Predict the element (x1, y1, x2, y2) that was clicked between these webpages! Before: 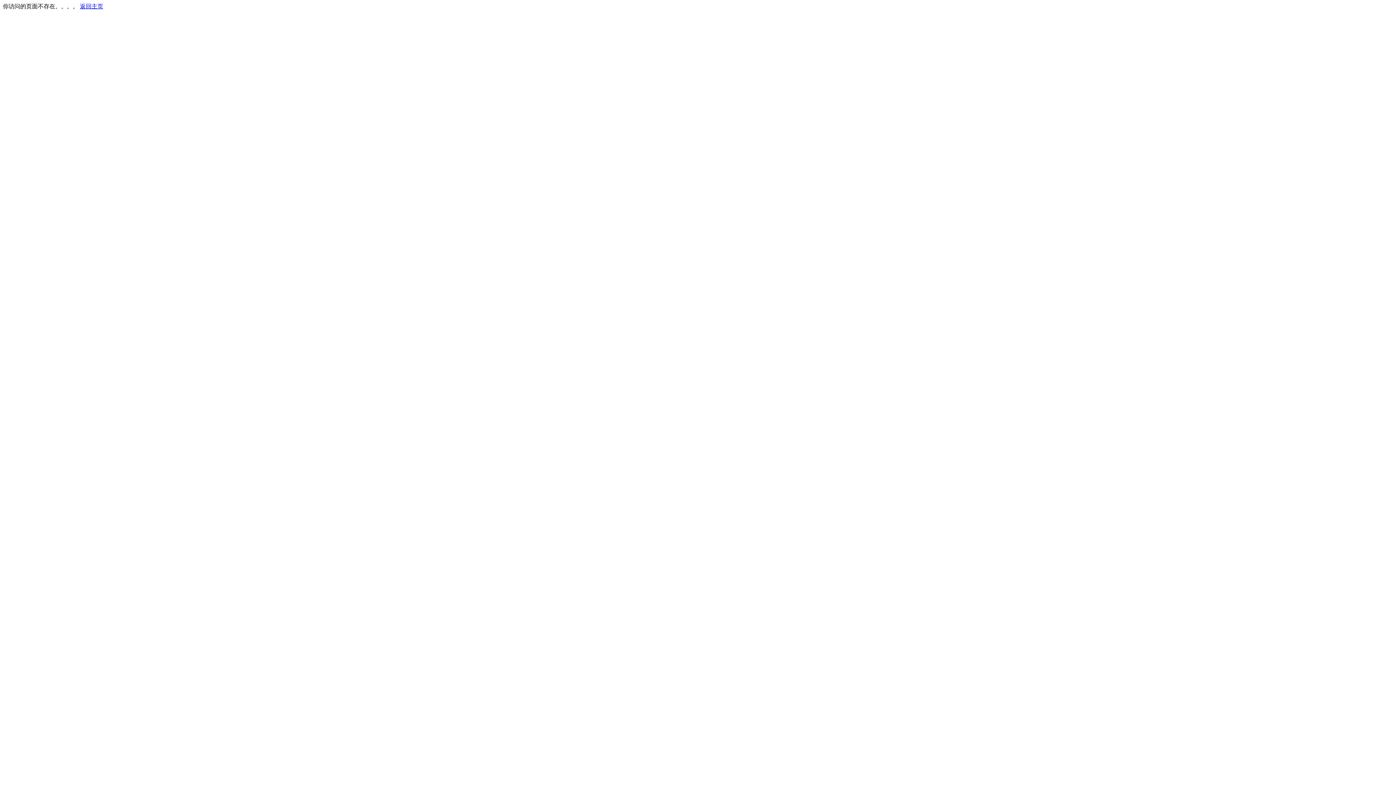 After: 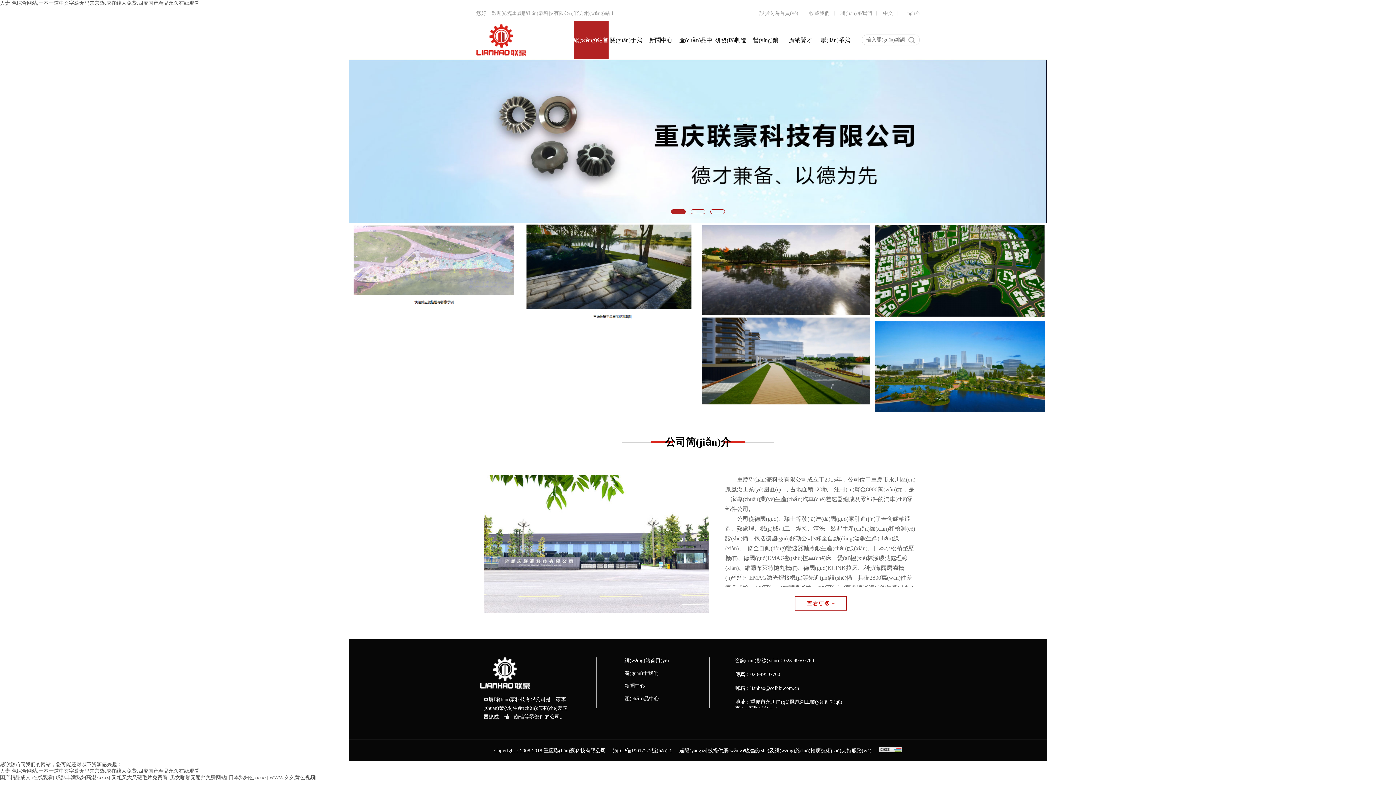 Action: bbox: (80, 3, 103, 9) label: 返回主页